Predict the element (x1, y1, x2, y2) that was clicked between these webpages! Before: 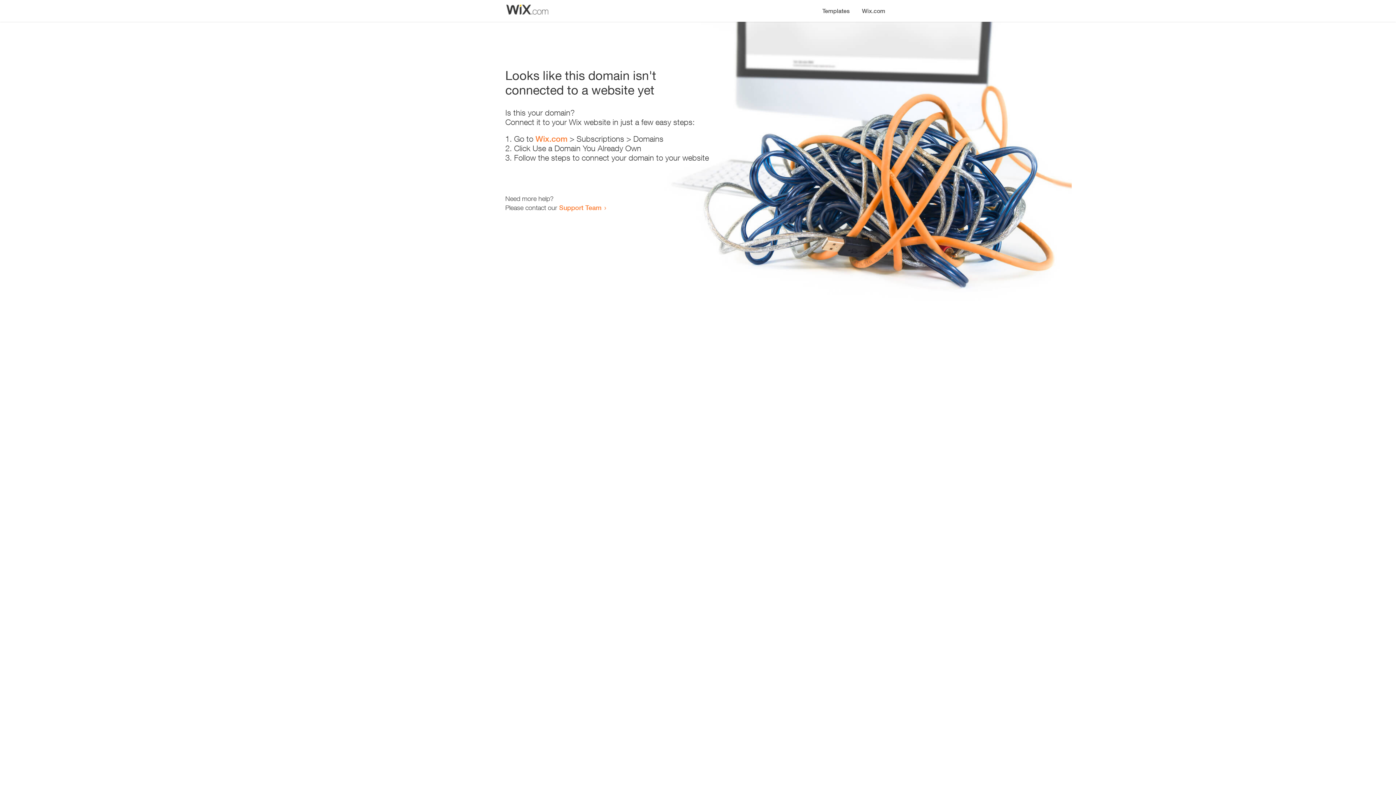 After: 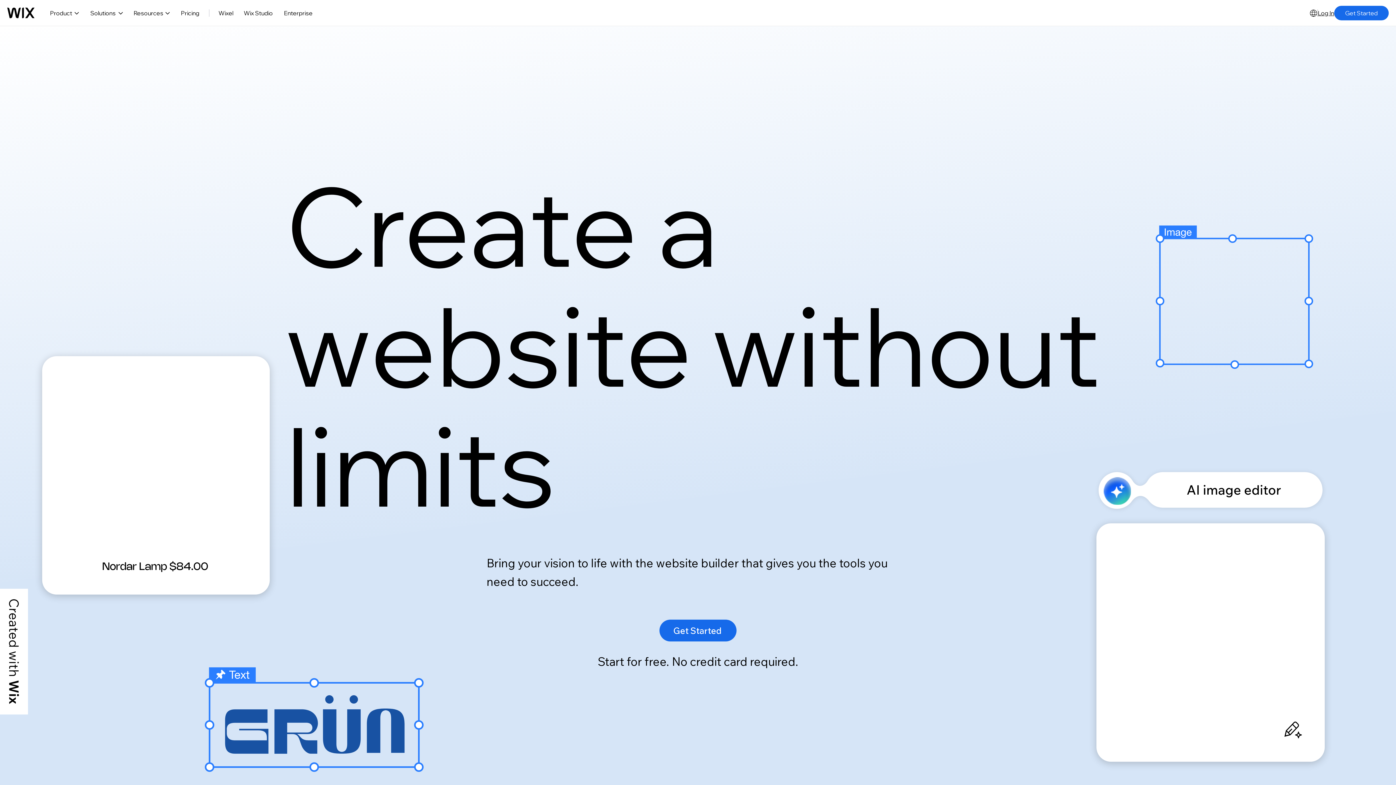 Action: label: Wix.com bbox: (535, 134, 567, 143)